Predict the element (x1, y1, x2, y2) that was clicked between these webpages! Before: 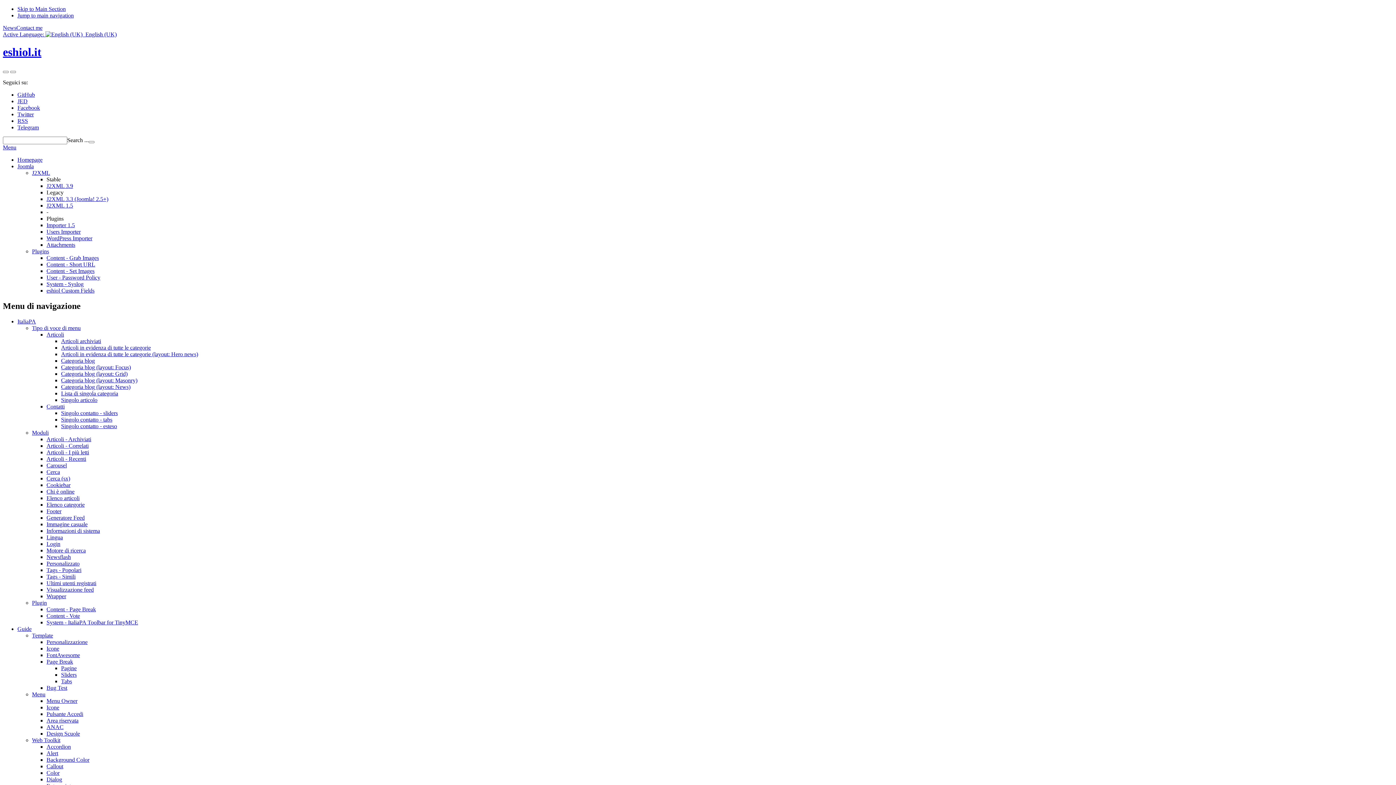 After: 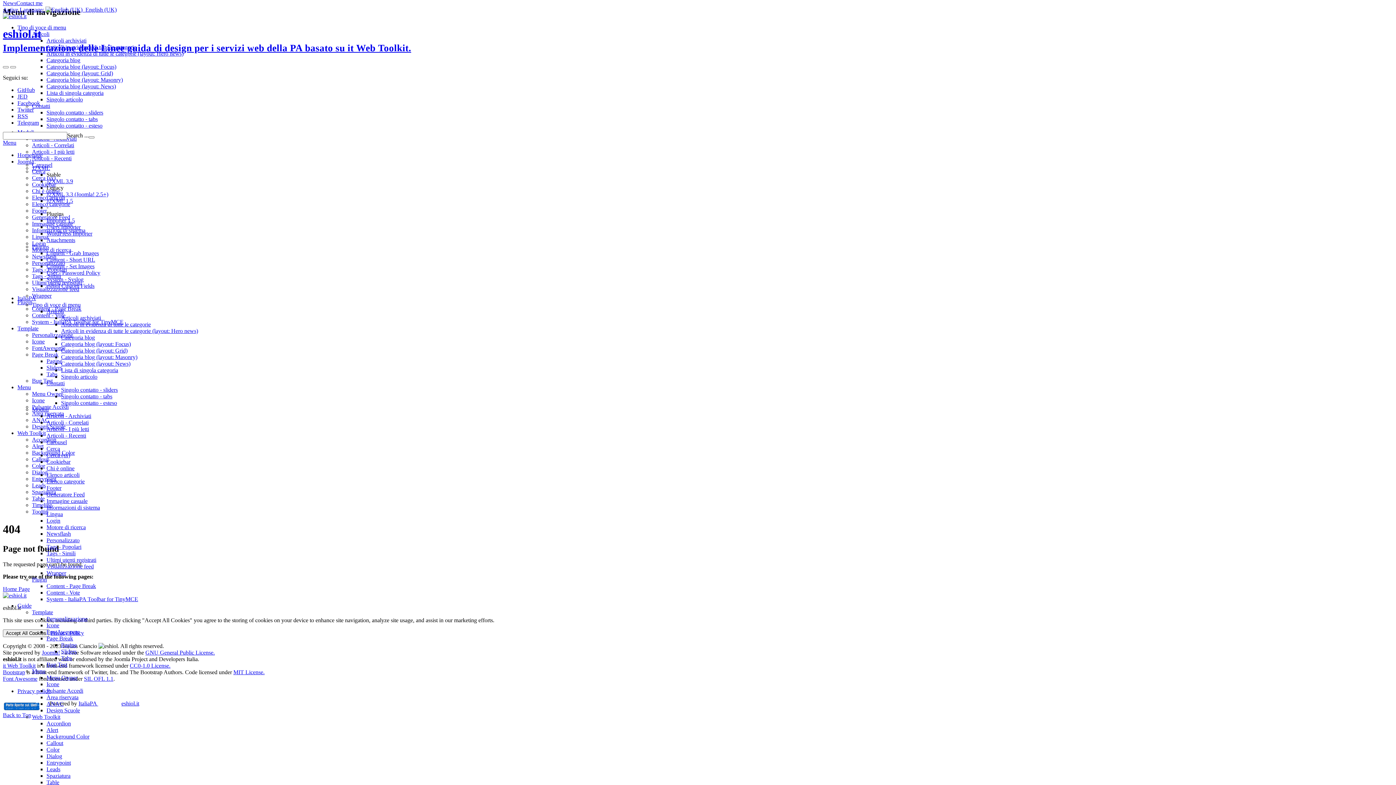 Action: bbox: (46, 482, 70, 488) label: Cookiebar